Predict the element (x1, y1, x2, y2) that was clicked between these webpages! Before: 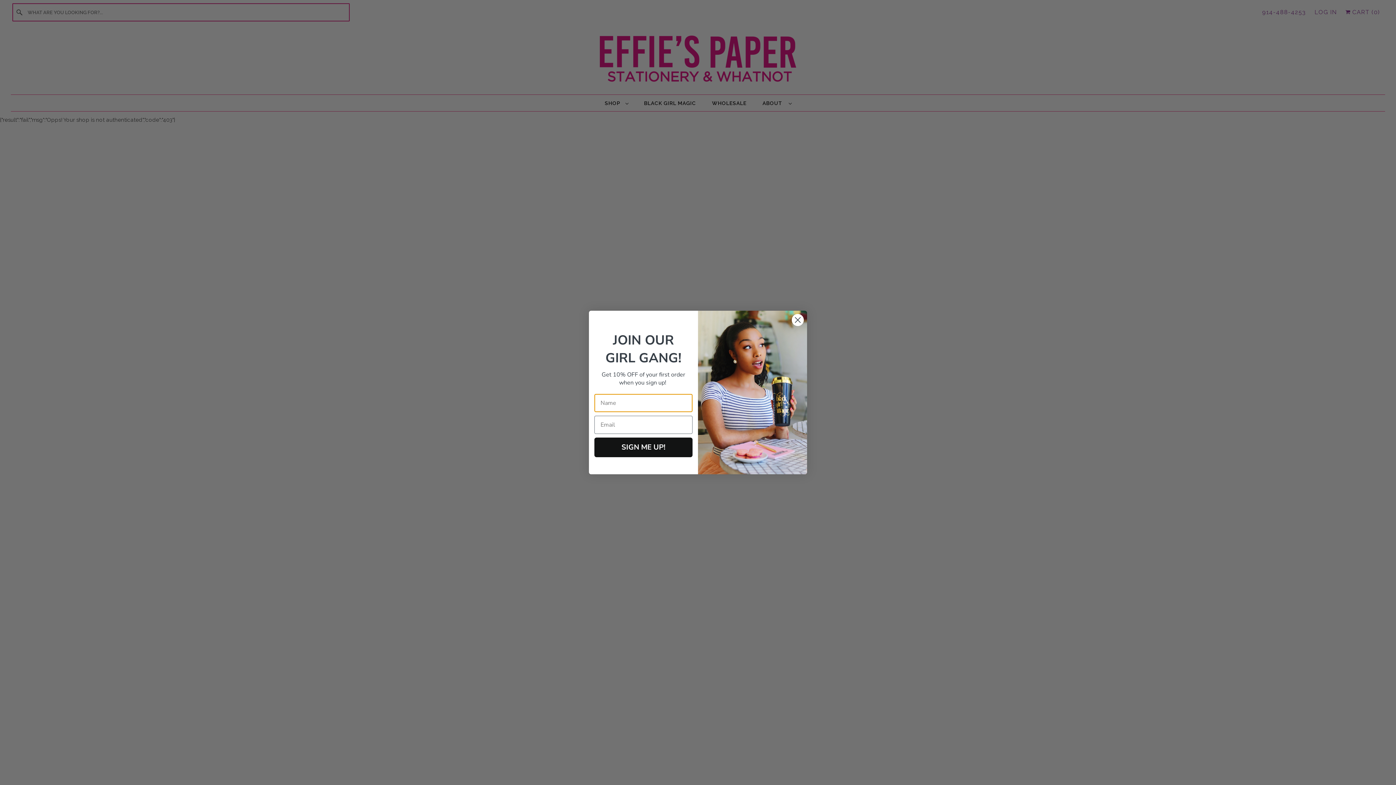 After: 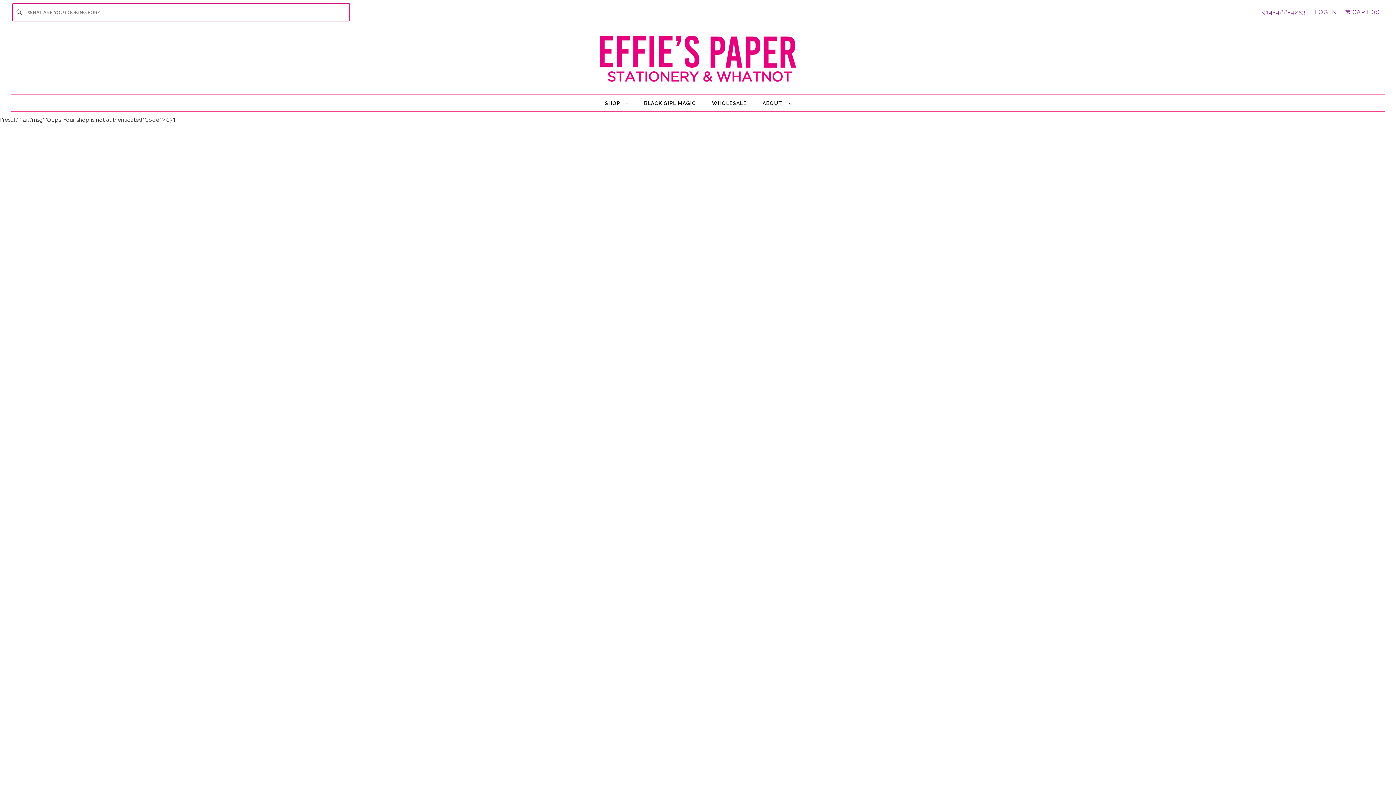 Action: bbox: (791, 313, 804, 326) label: Close dialog